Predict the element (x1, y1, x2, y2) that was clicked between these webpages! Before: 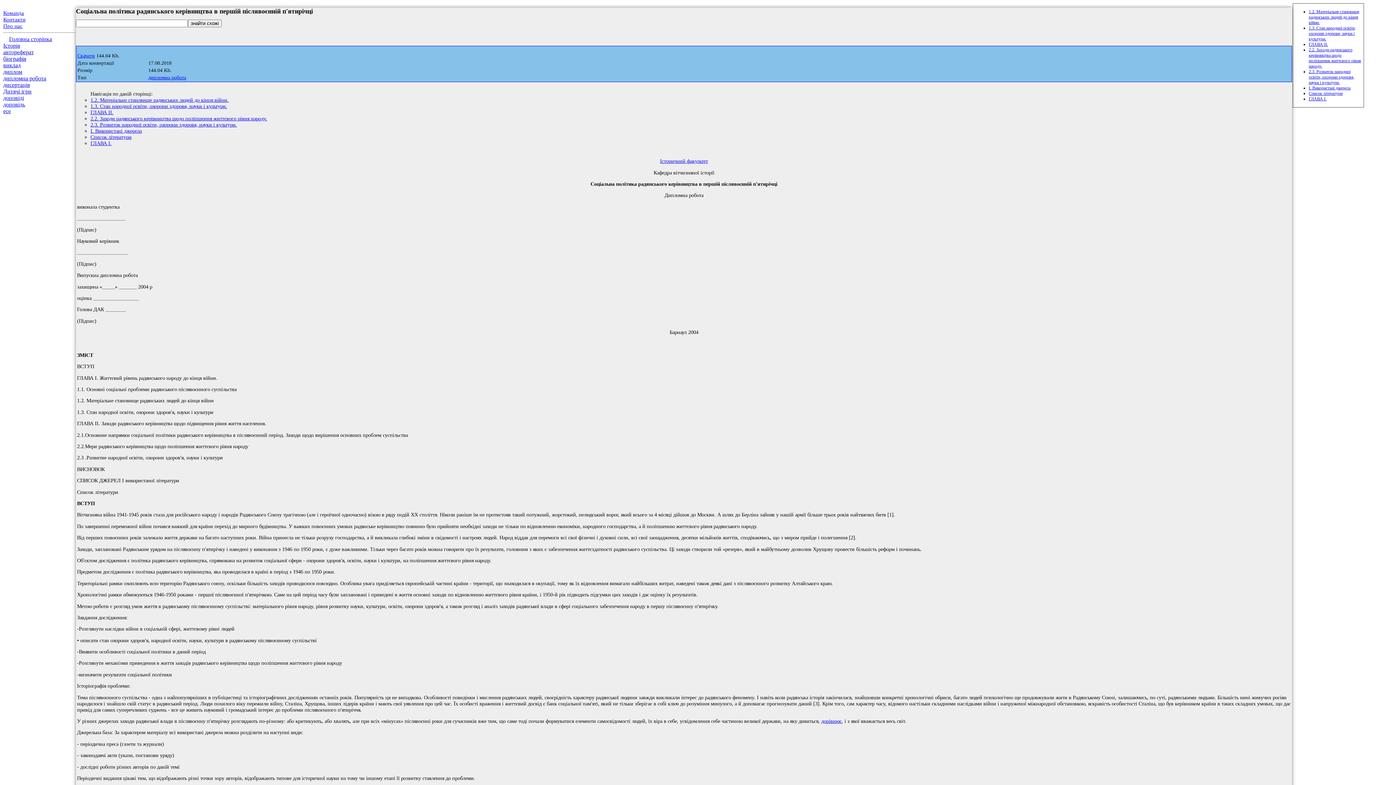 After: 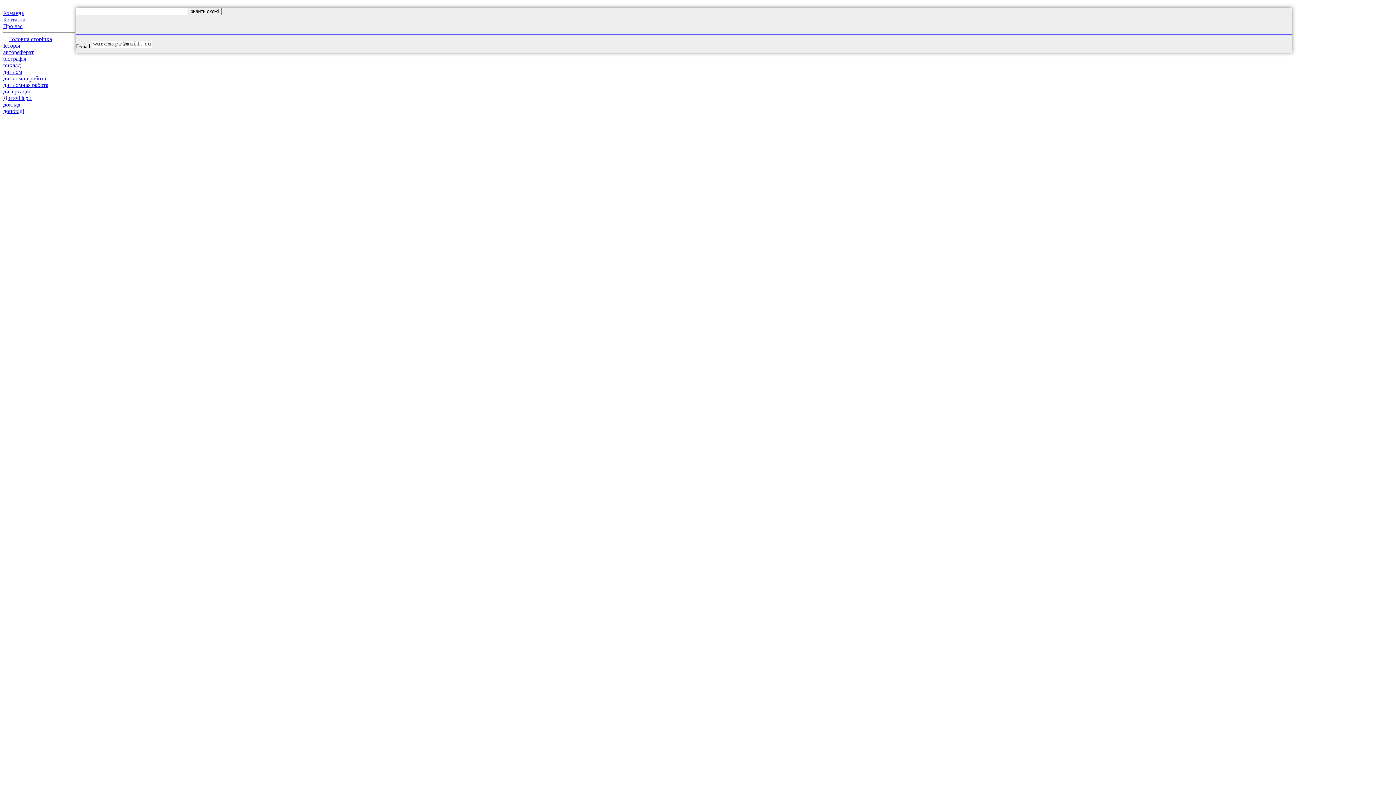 Action: bbox: (3, 10, 24, 16) label: Команда